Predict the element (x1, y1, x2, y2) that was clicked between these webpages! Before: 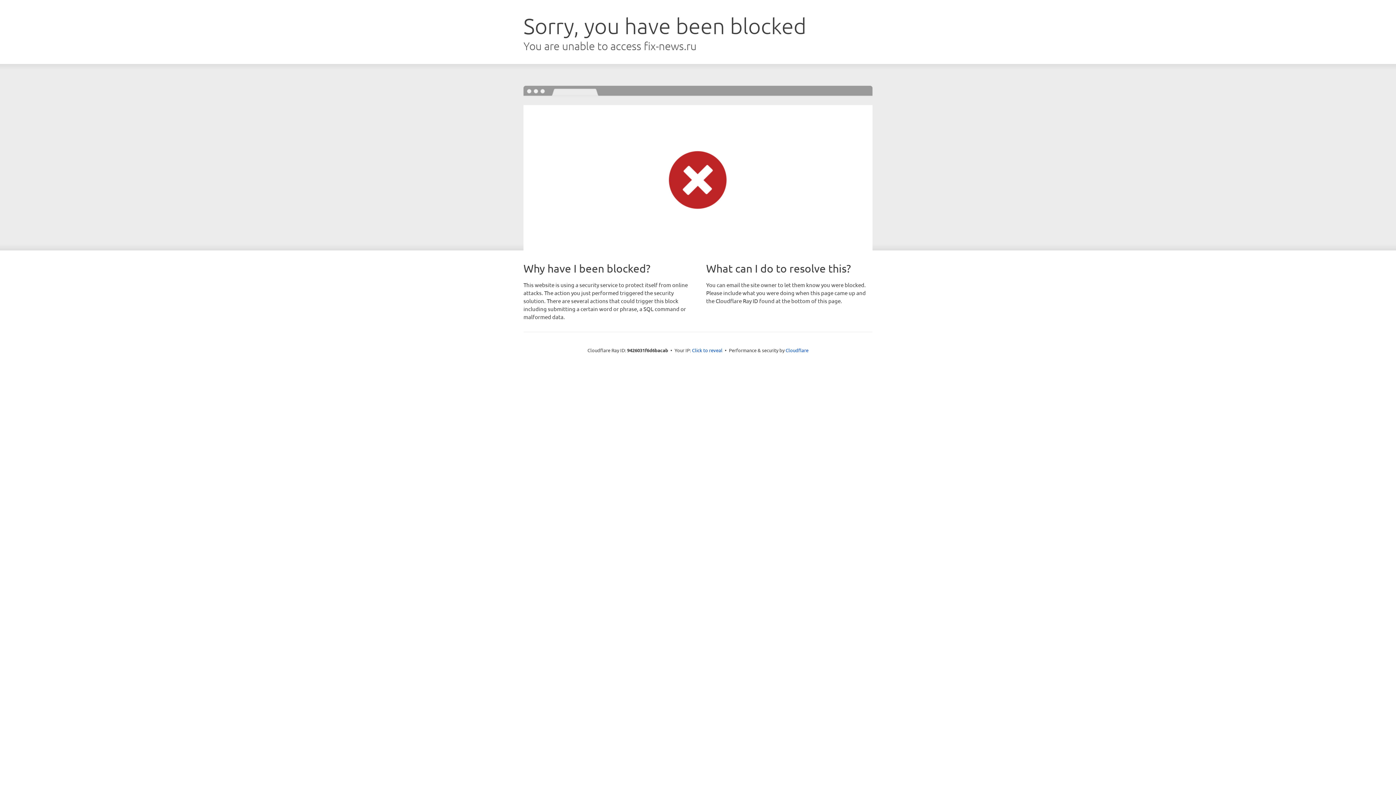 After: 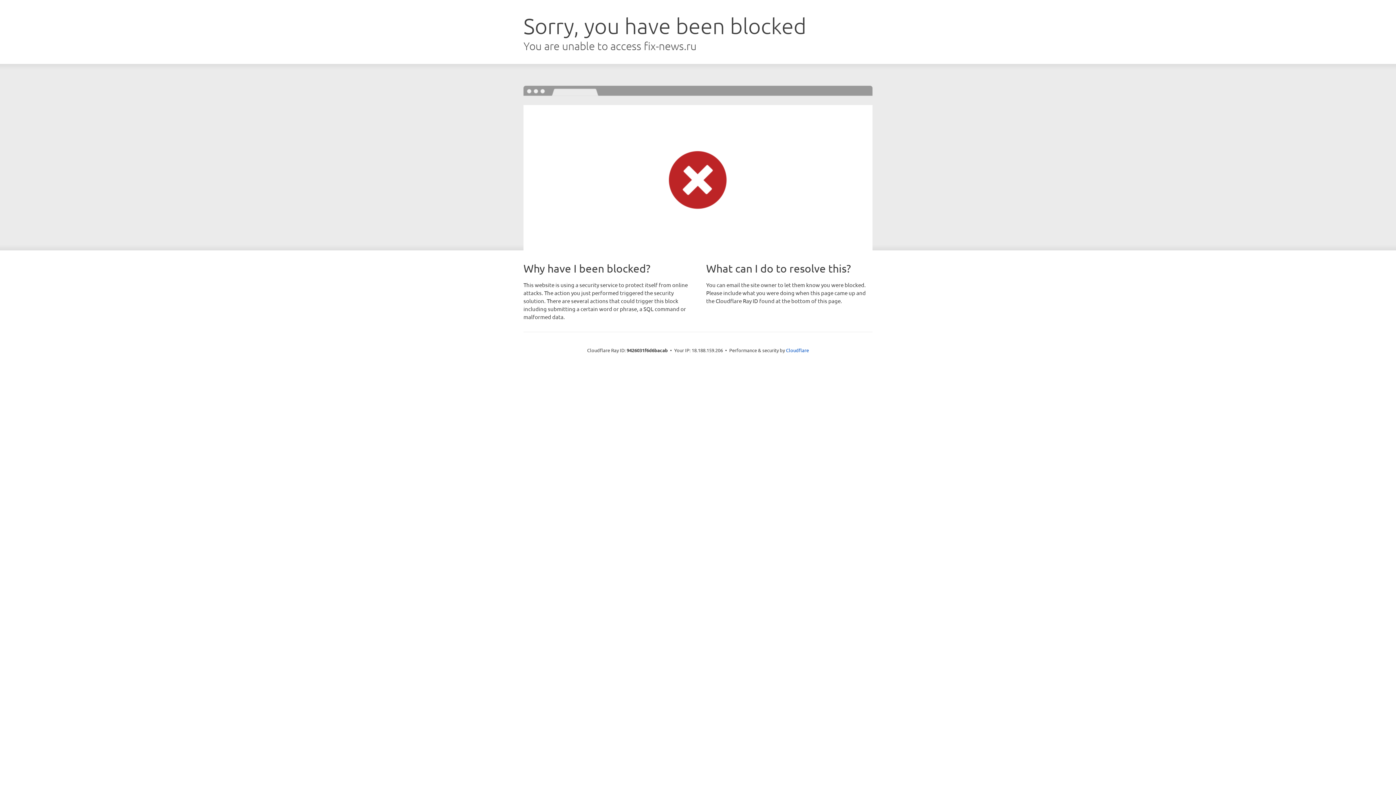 Action: label: Click to reveal bbox: (692, 346, 722, 353)